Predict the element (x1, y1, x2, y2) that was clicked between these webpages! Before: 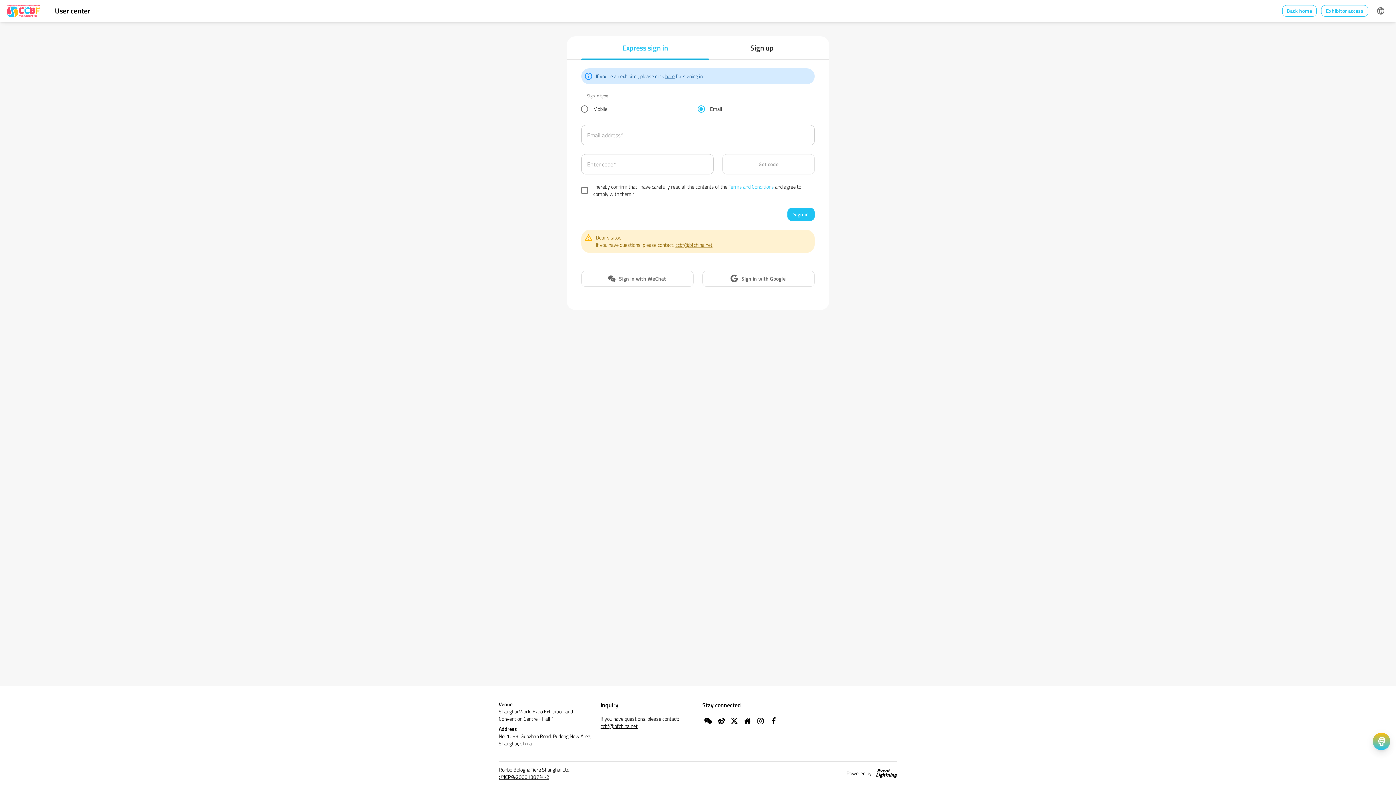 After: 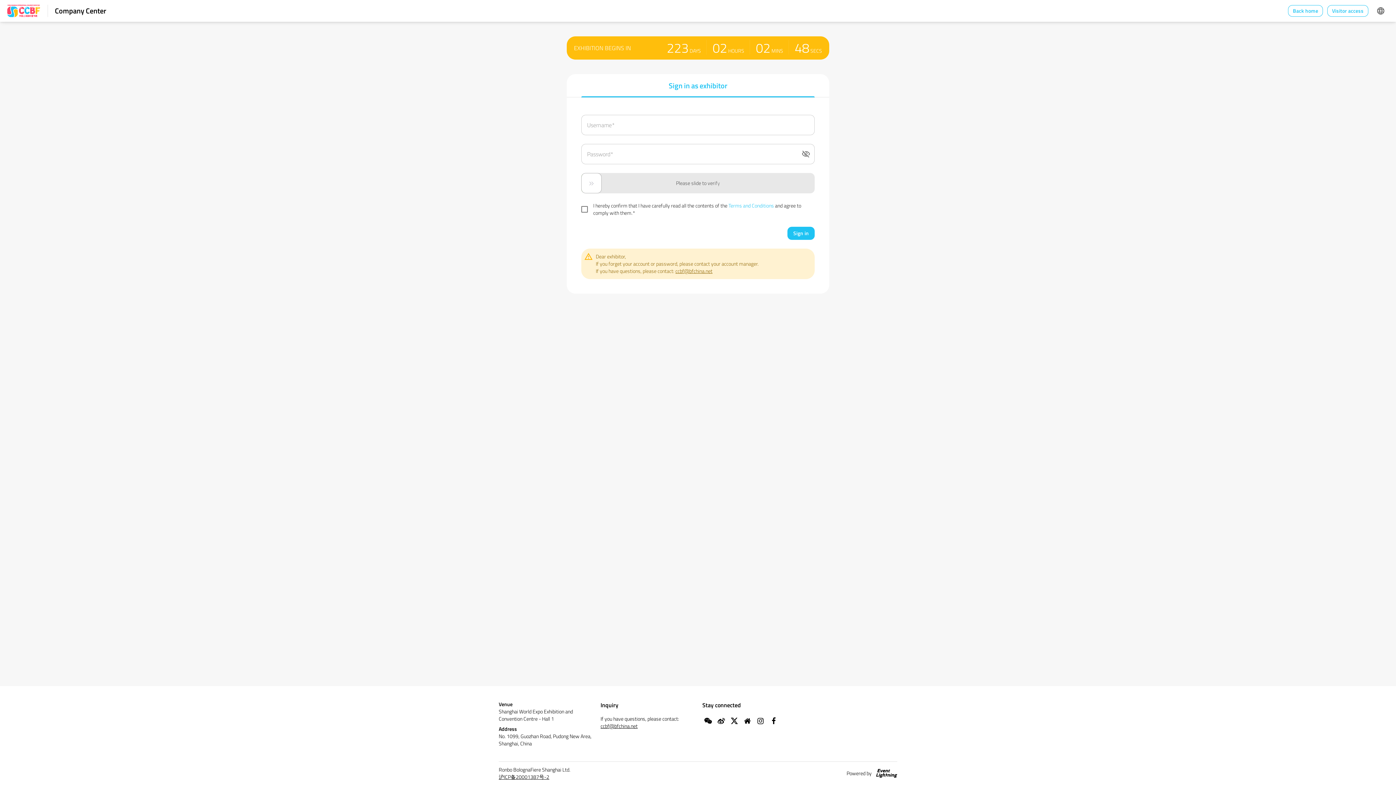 Action: label: here bbox: (665, 72, 674, 80)